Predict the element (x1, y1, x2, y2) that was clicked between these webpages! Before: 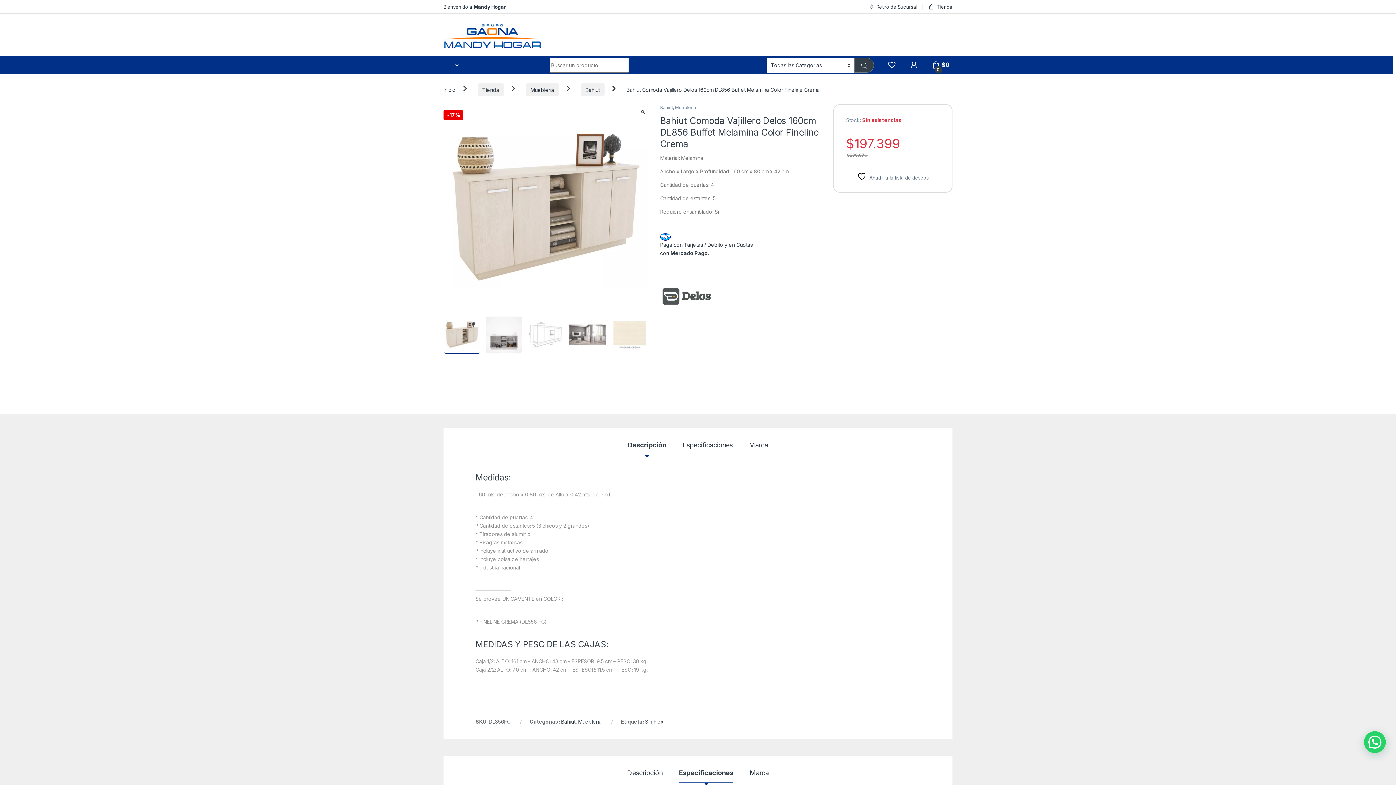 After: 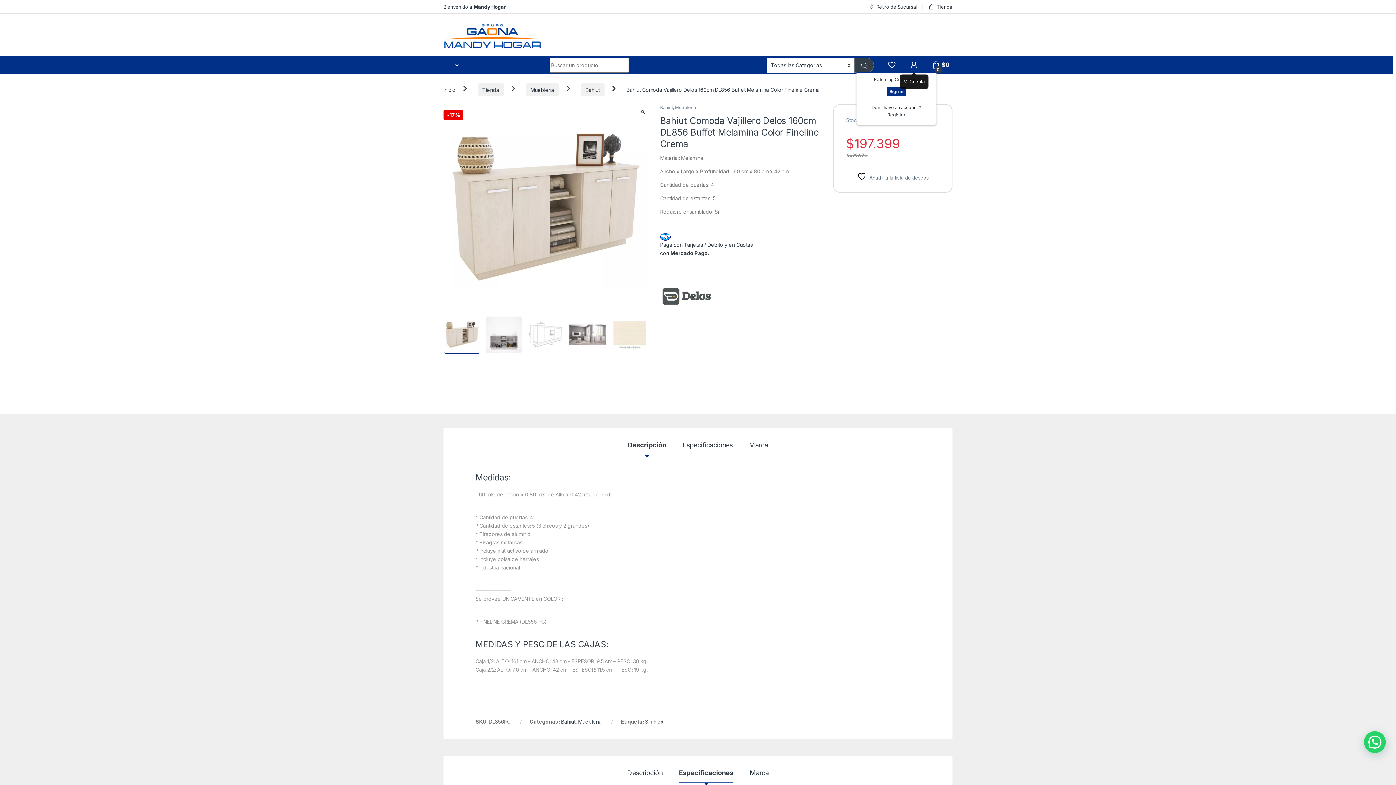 Action: bbox: (910, 61, 918, 68)